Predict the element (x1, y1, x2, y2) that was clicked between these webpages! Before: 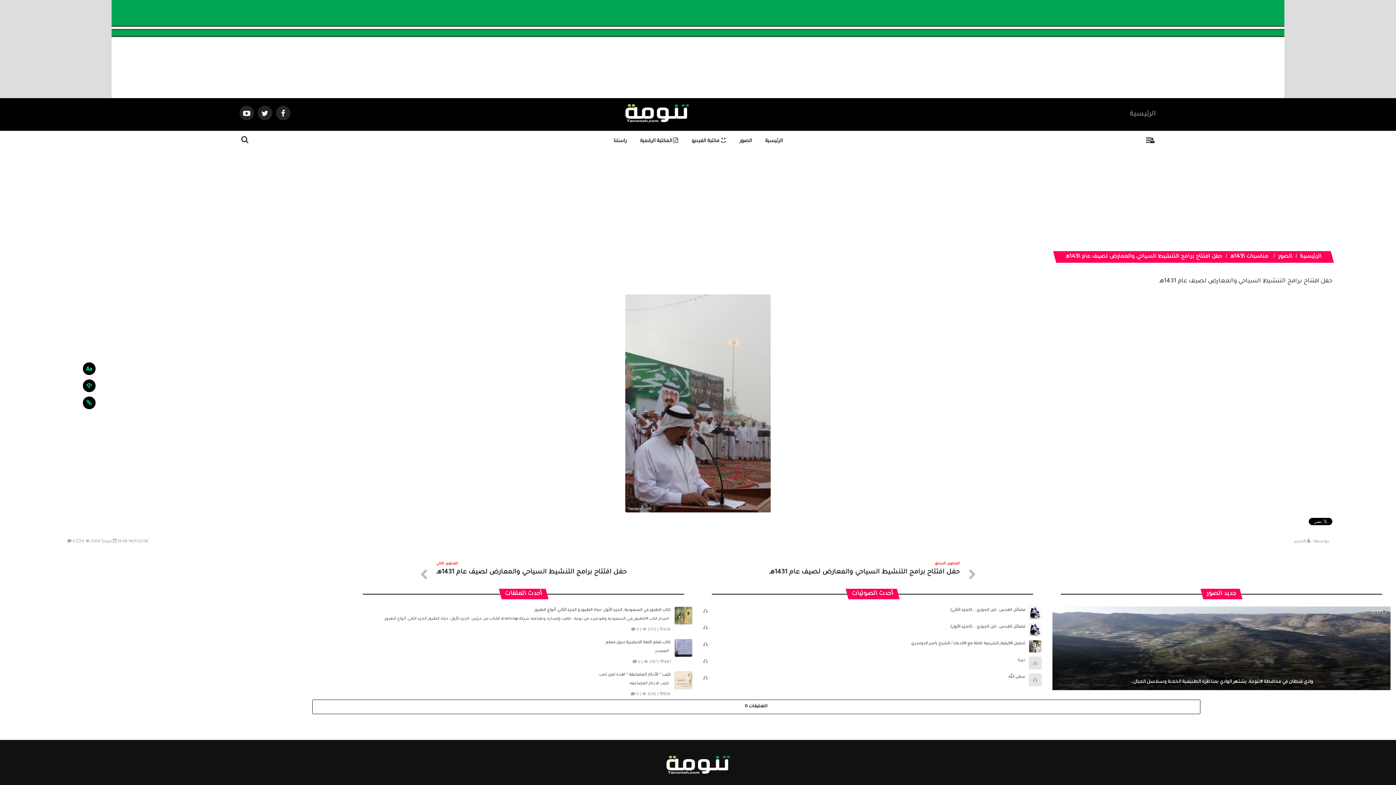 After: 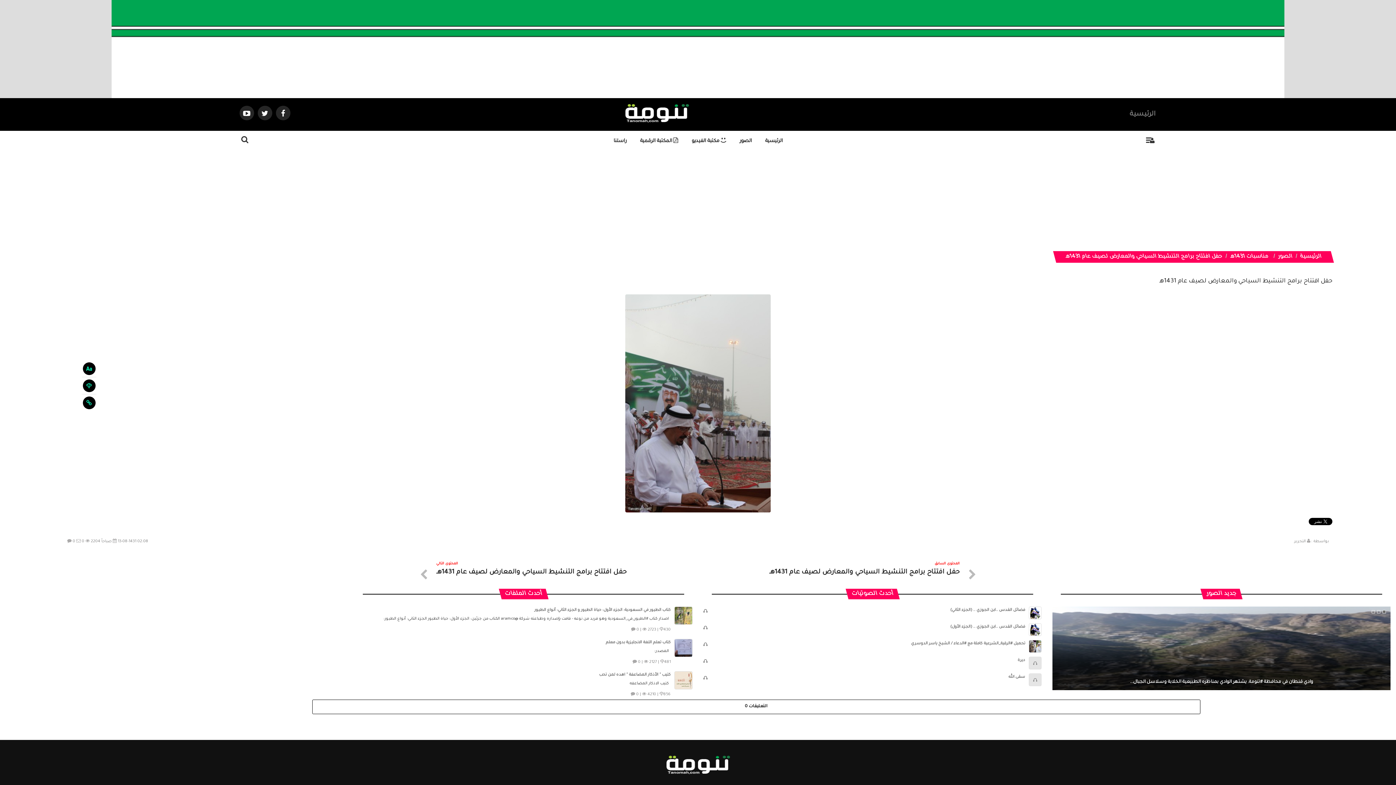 Action: bbox: (0, 0, 1396, 97)